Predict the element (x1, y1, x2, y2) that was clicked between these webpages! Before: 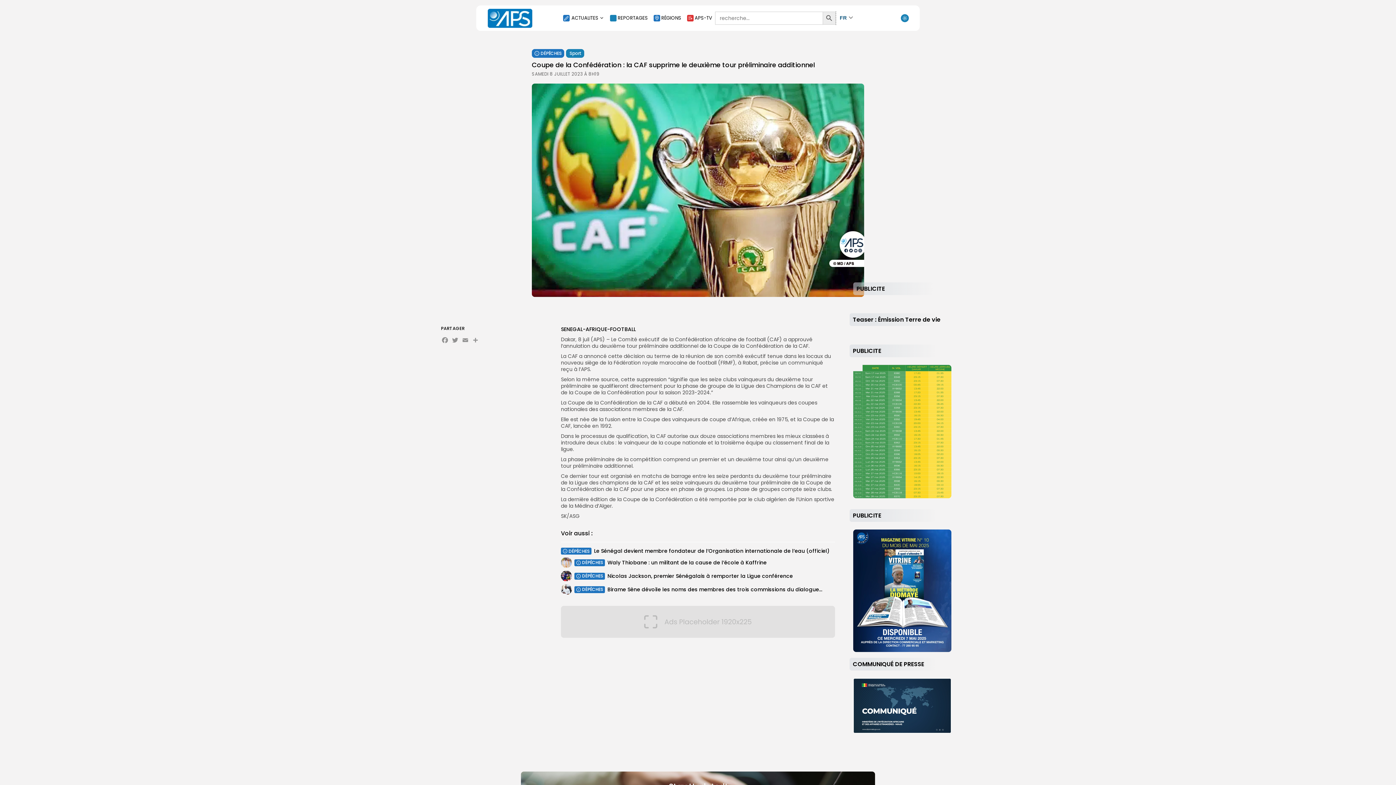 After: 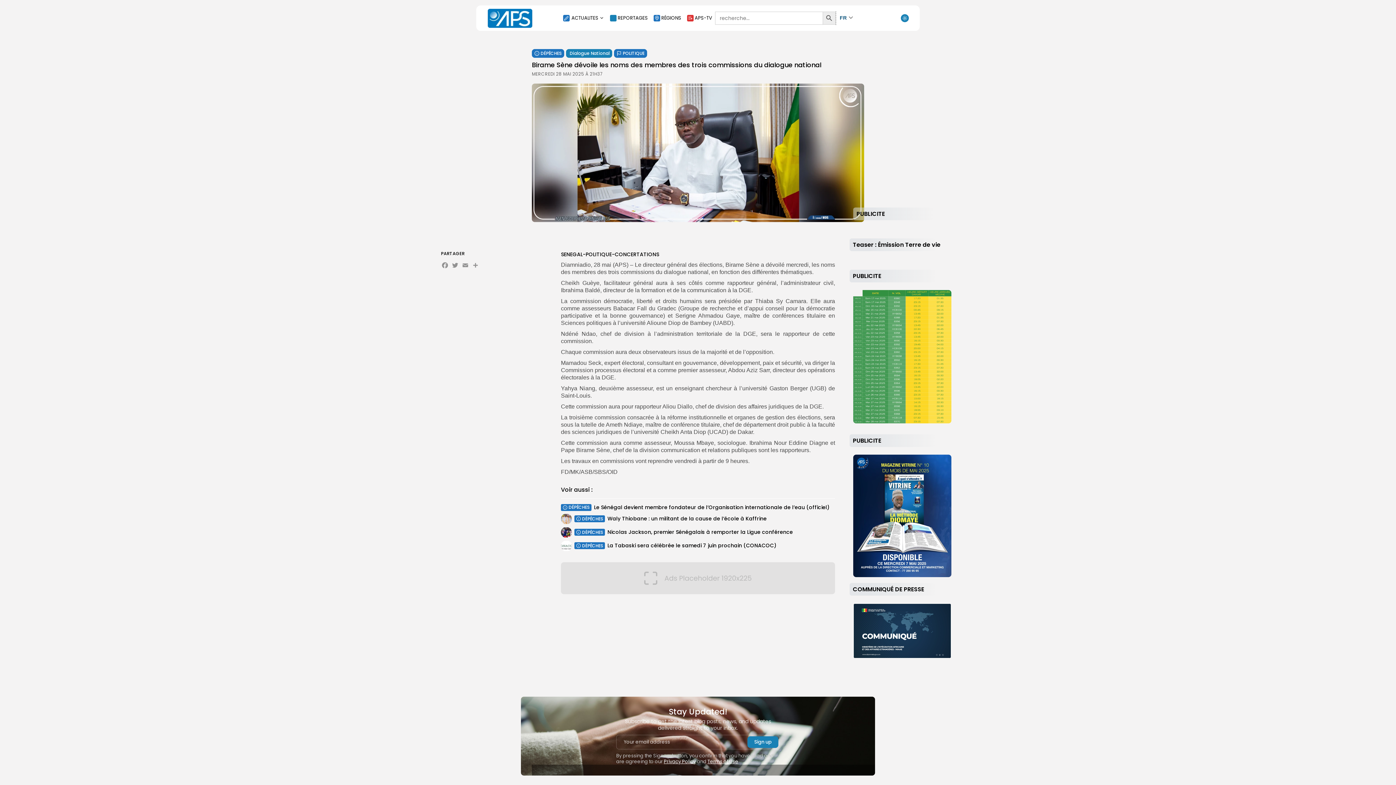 Action: label: Birame Sène dévoile les noms des membres des trois commissions du dialogue... bbox: (607, 585, 822, 593)